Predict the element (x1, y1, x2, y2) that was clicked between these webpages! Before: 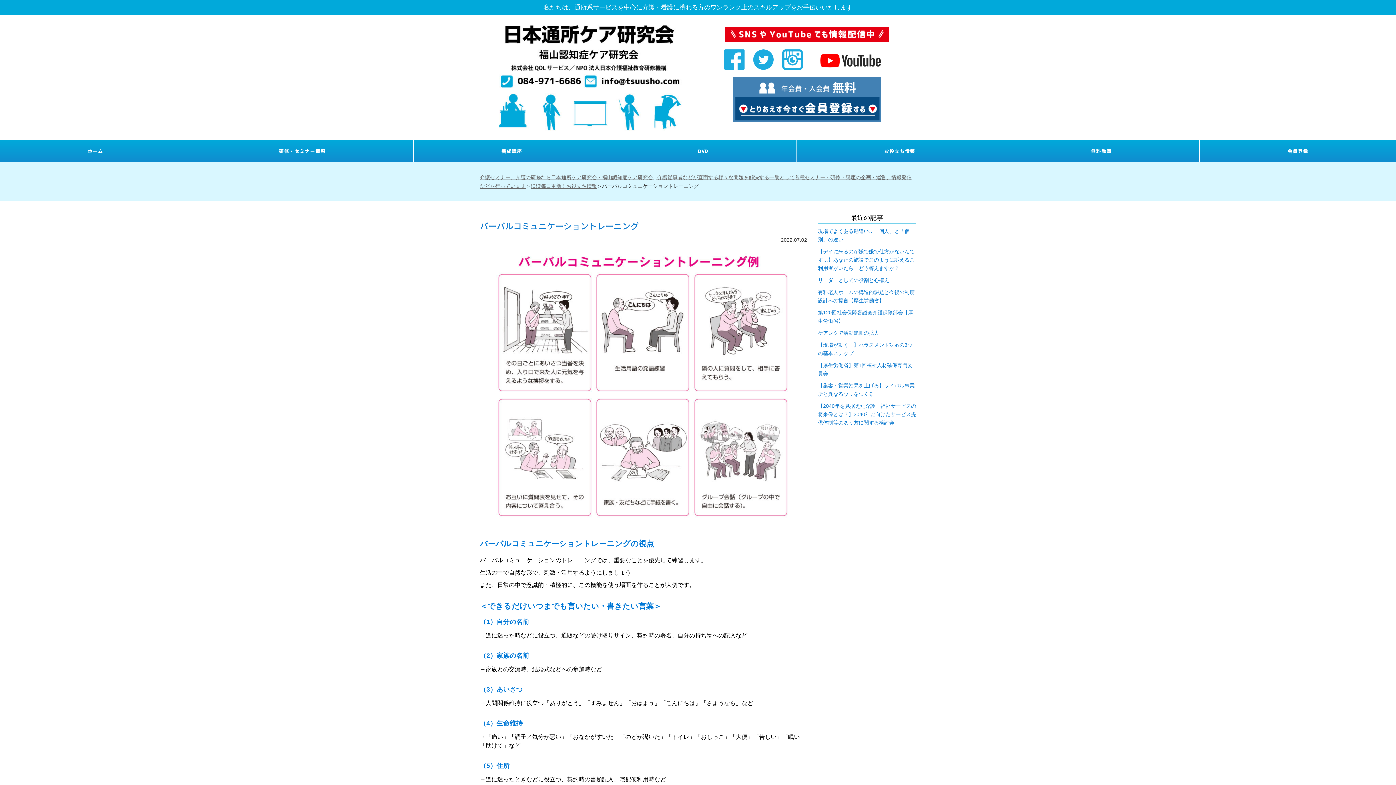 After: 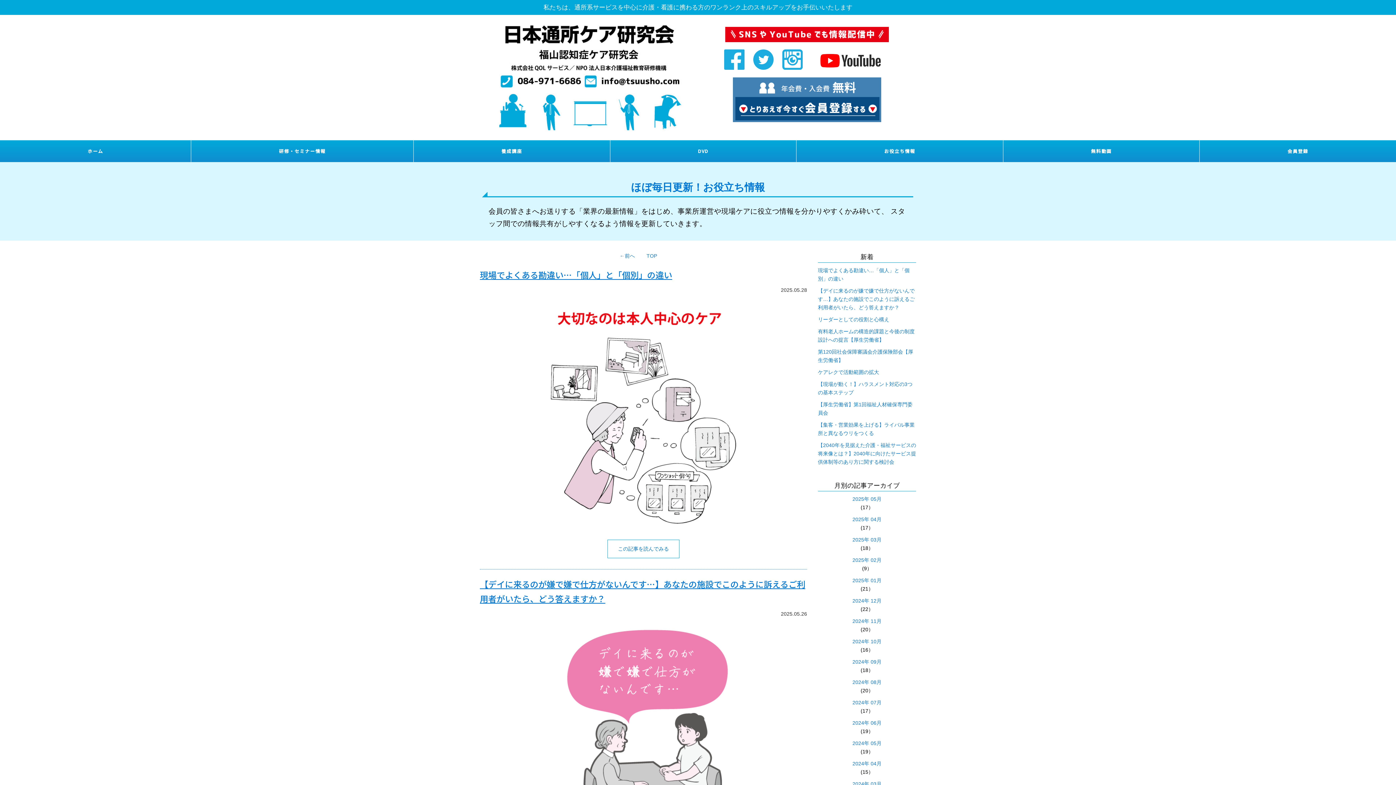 Action: bbox: (530, 183, 597, 189) label: ほぼ毎日更新！お役立ち情報